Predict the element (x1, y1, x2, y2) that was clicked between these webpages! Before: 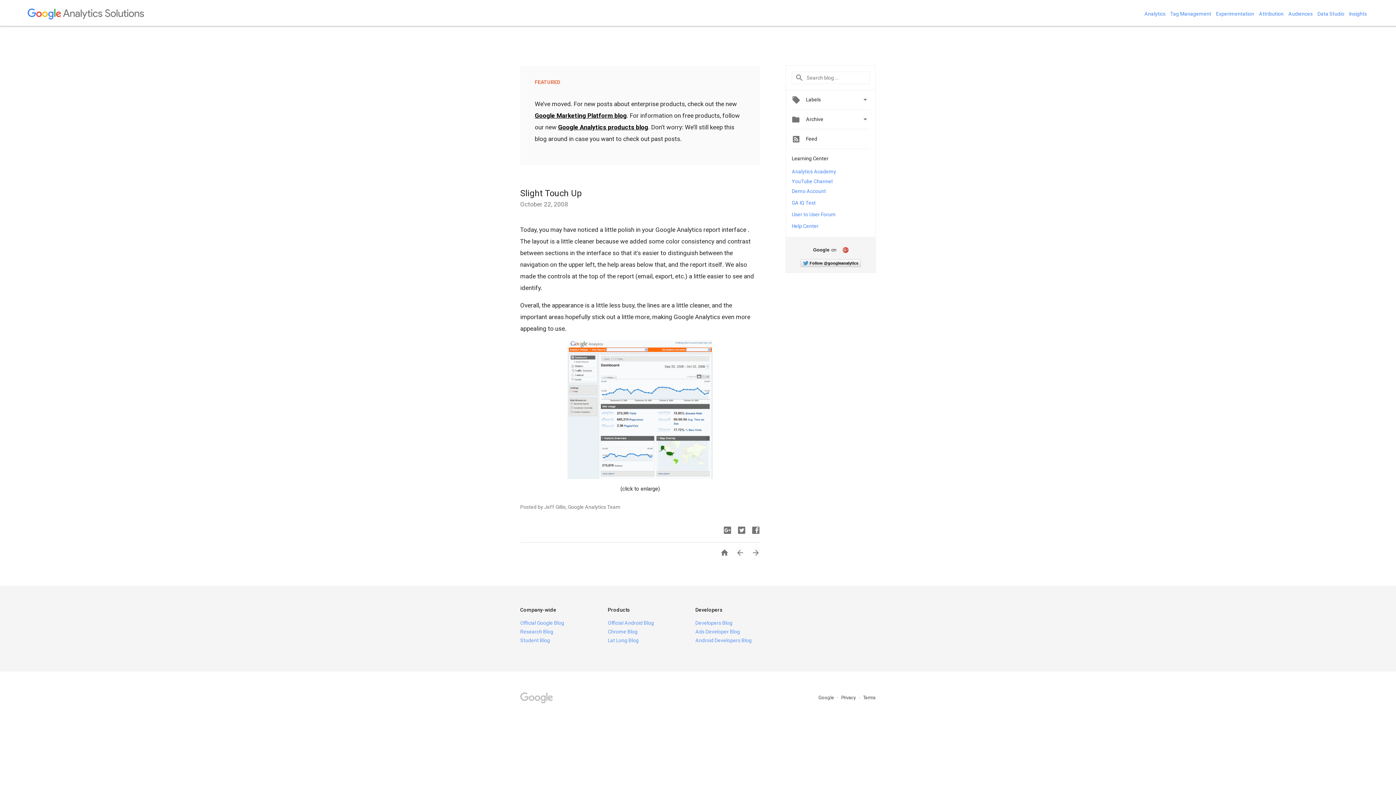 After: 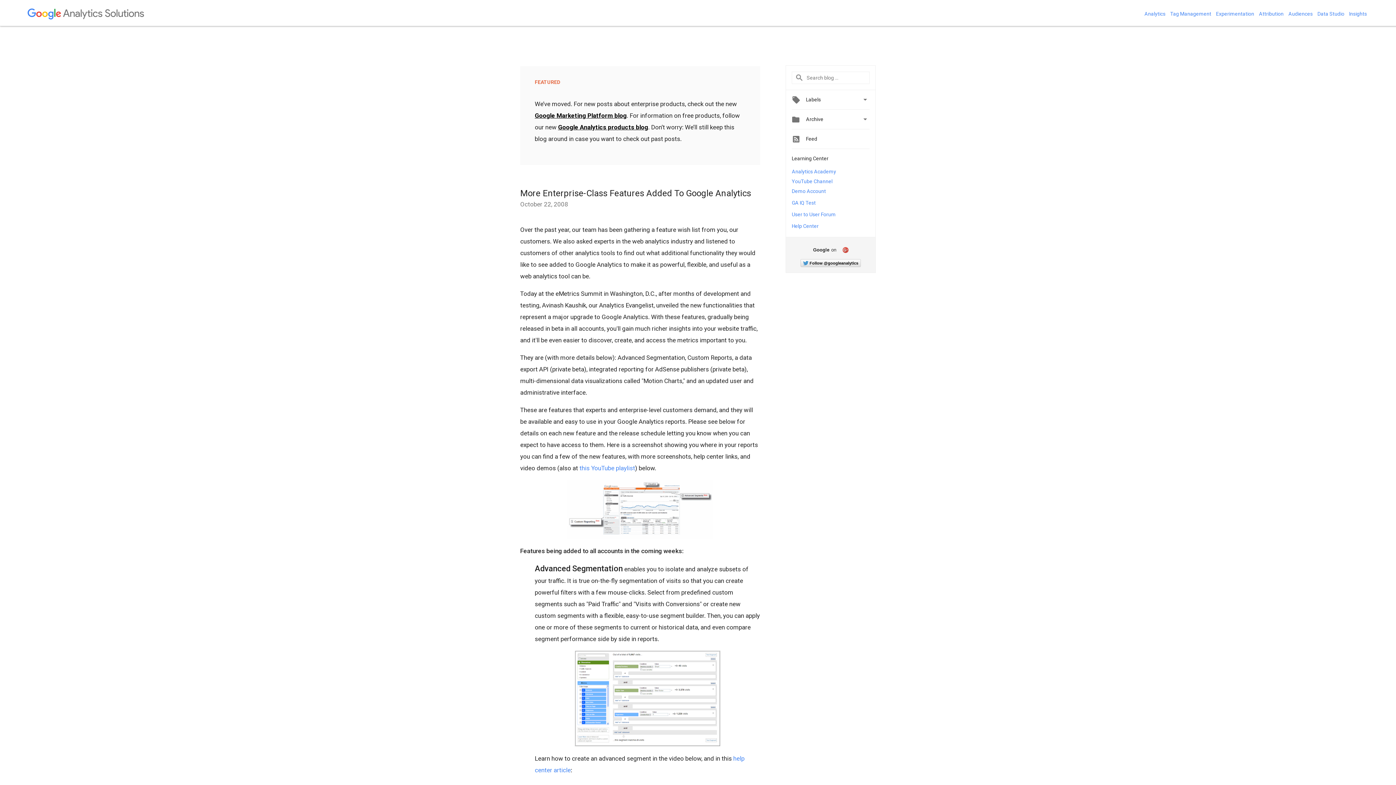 Action: bbox: (730, 548, 744, 559) label: 